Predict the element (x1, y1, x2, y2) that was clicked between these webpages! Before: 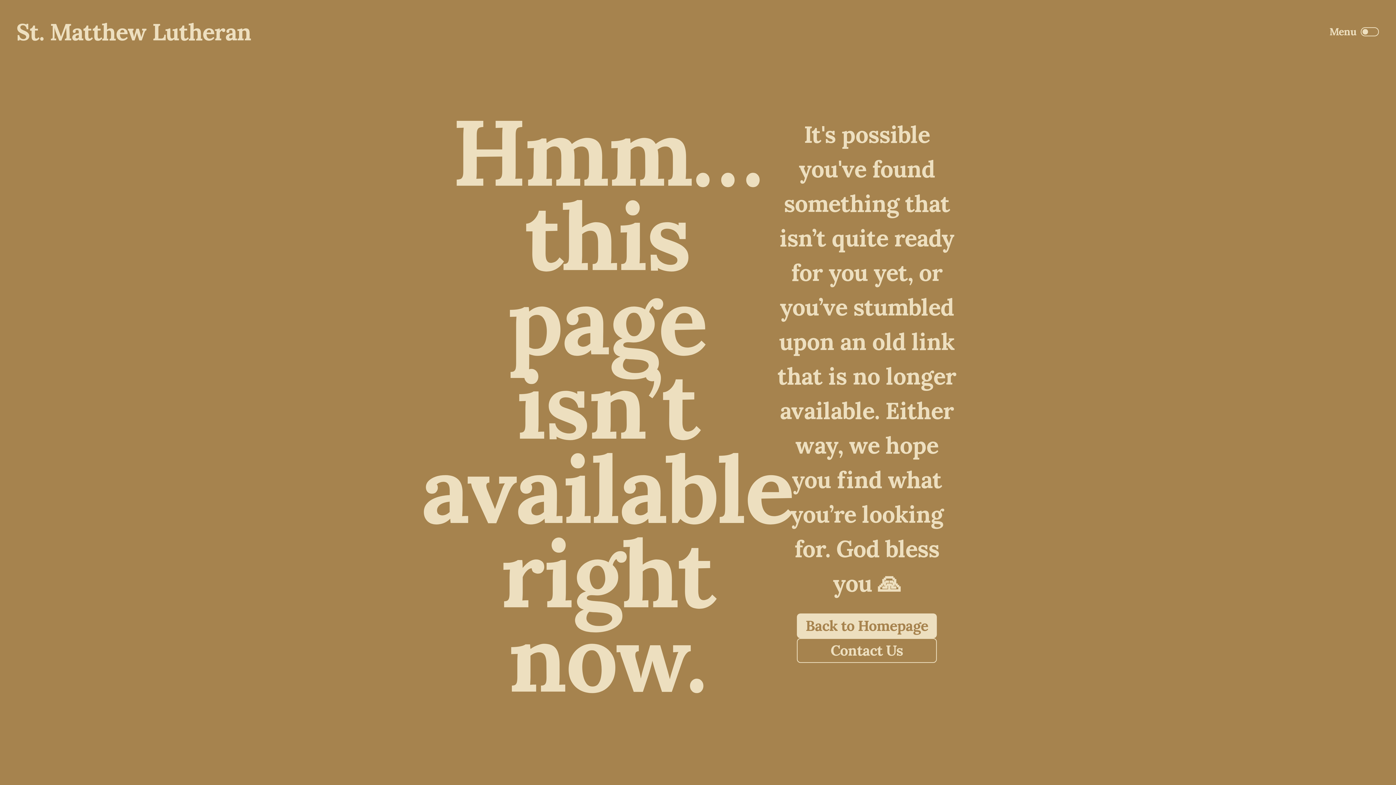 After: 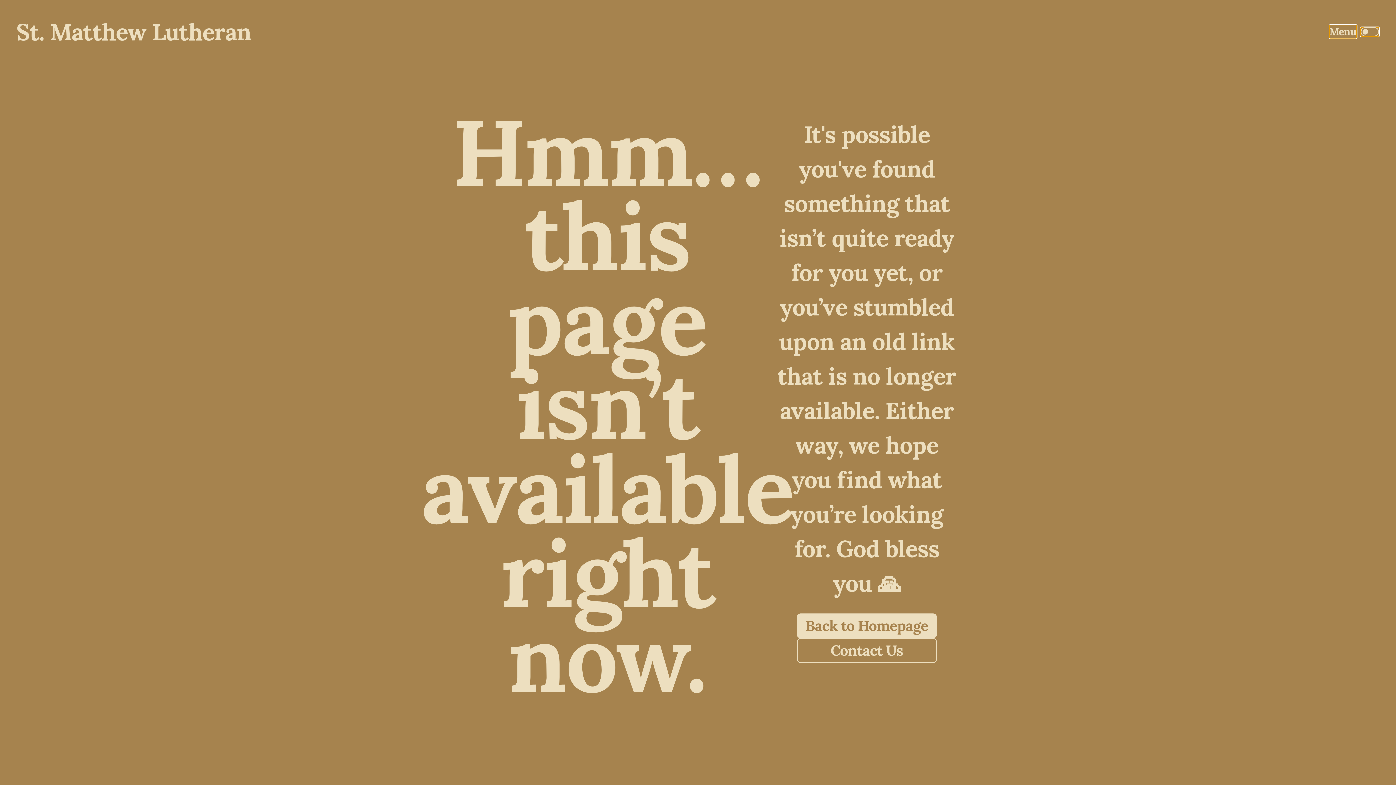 Action: bbox: (1361, 27, 1379, 36)